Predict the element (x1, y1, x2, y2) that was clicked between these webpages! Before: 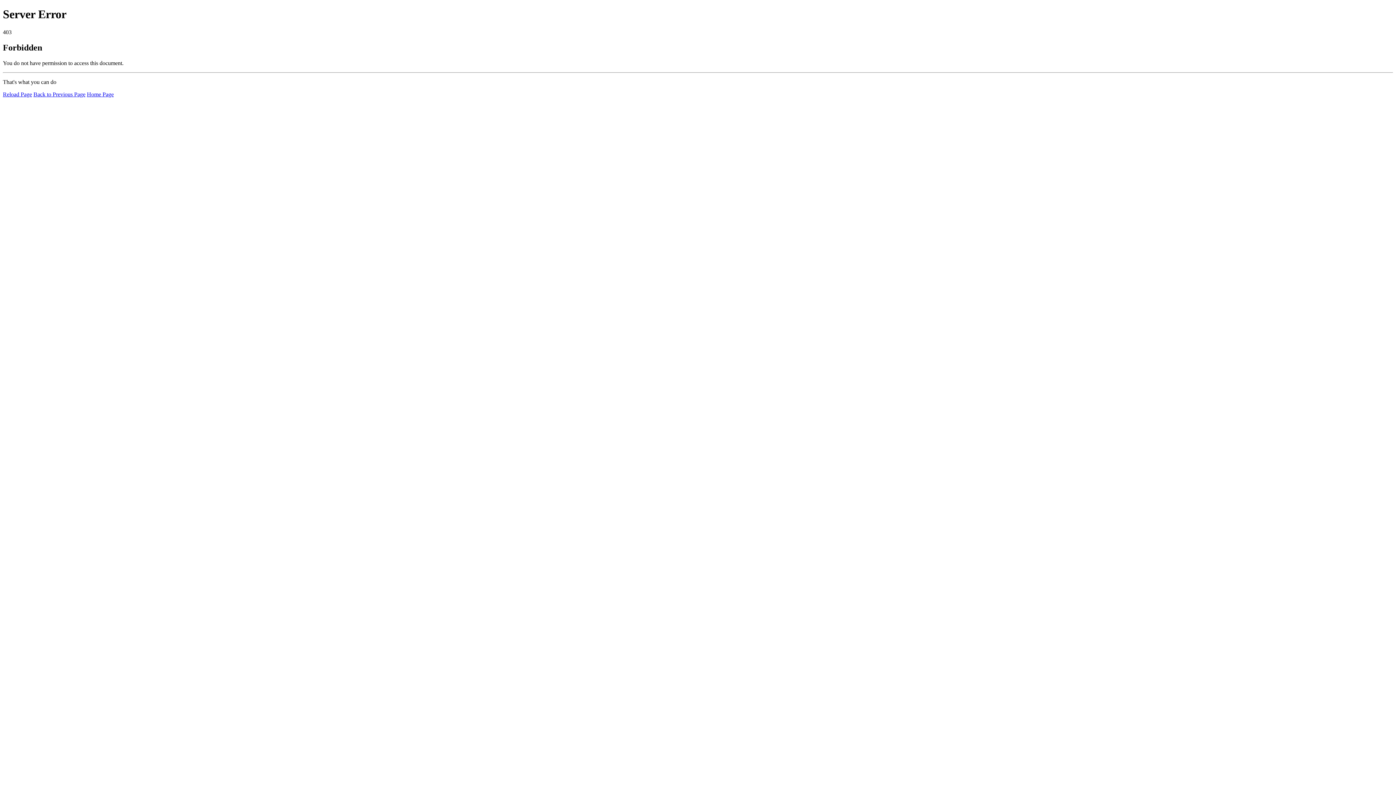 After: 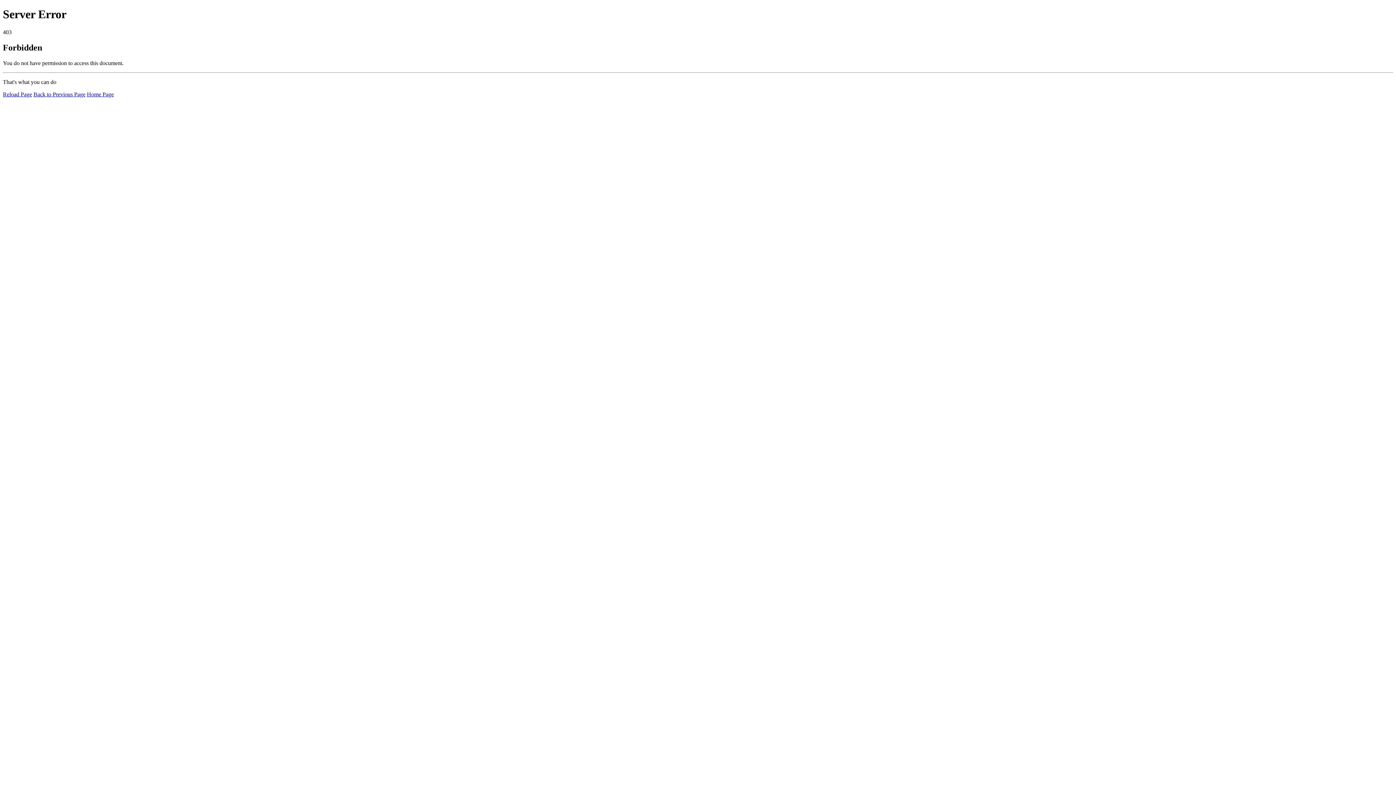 Action: bbox: (2, 91, 32, 97) label: Reload Page